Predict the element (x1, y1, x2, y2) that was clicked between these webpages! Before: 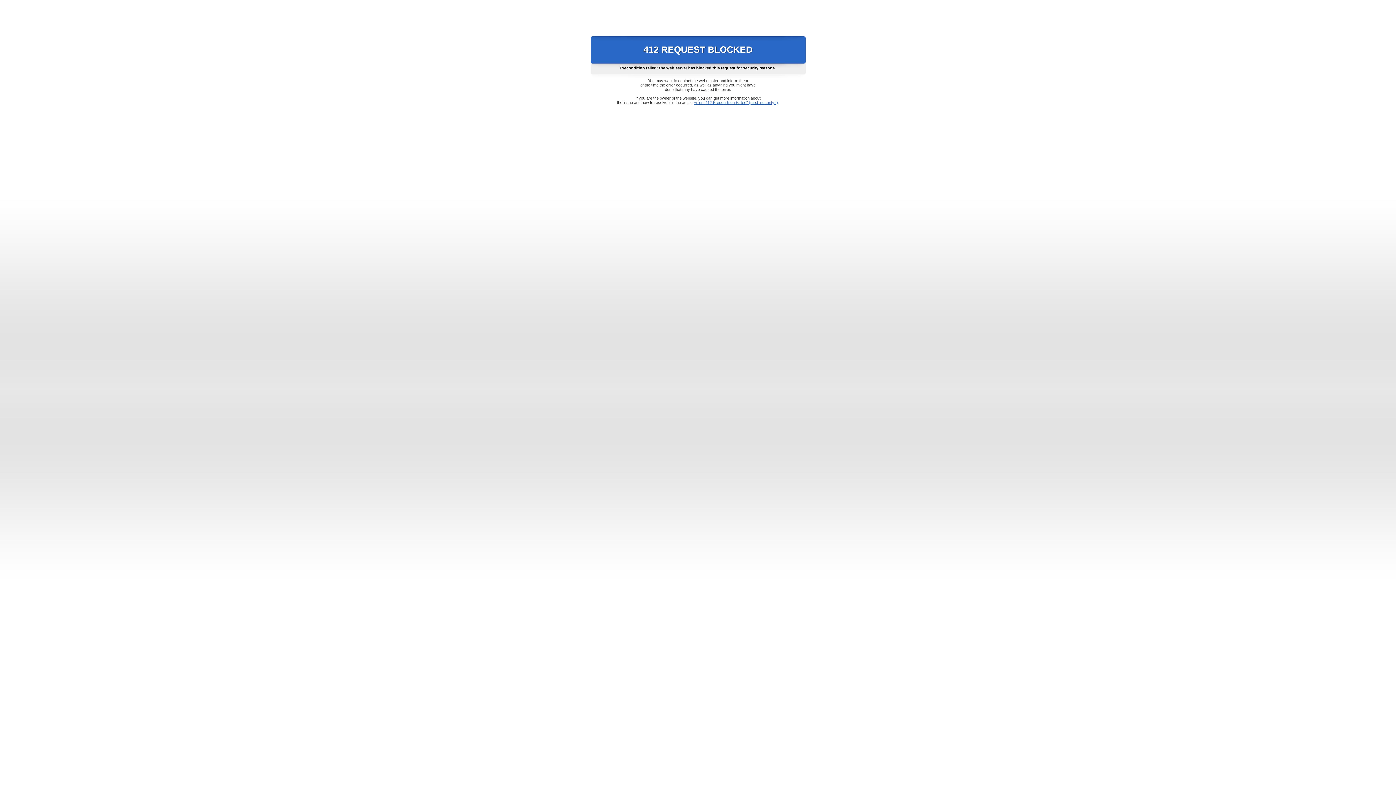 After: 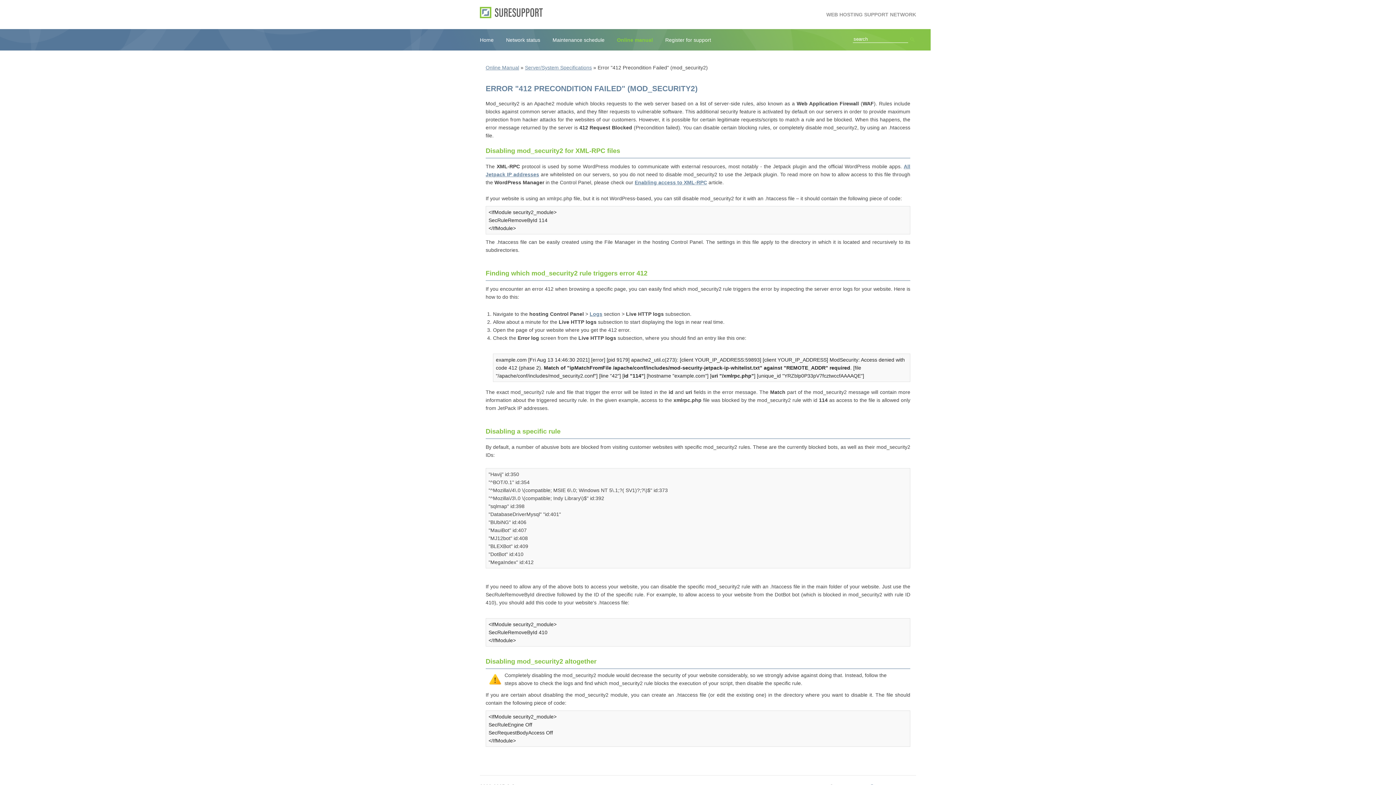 Action: bbox: (693, 100, 778, 104) label: Error "412 Precondition Failed" (mod_security2)